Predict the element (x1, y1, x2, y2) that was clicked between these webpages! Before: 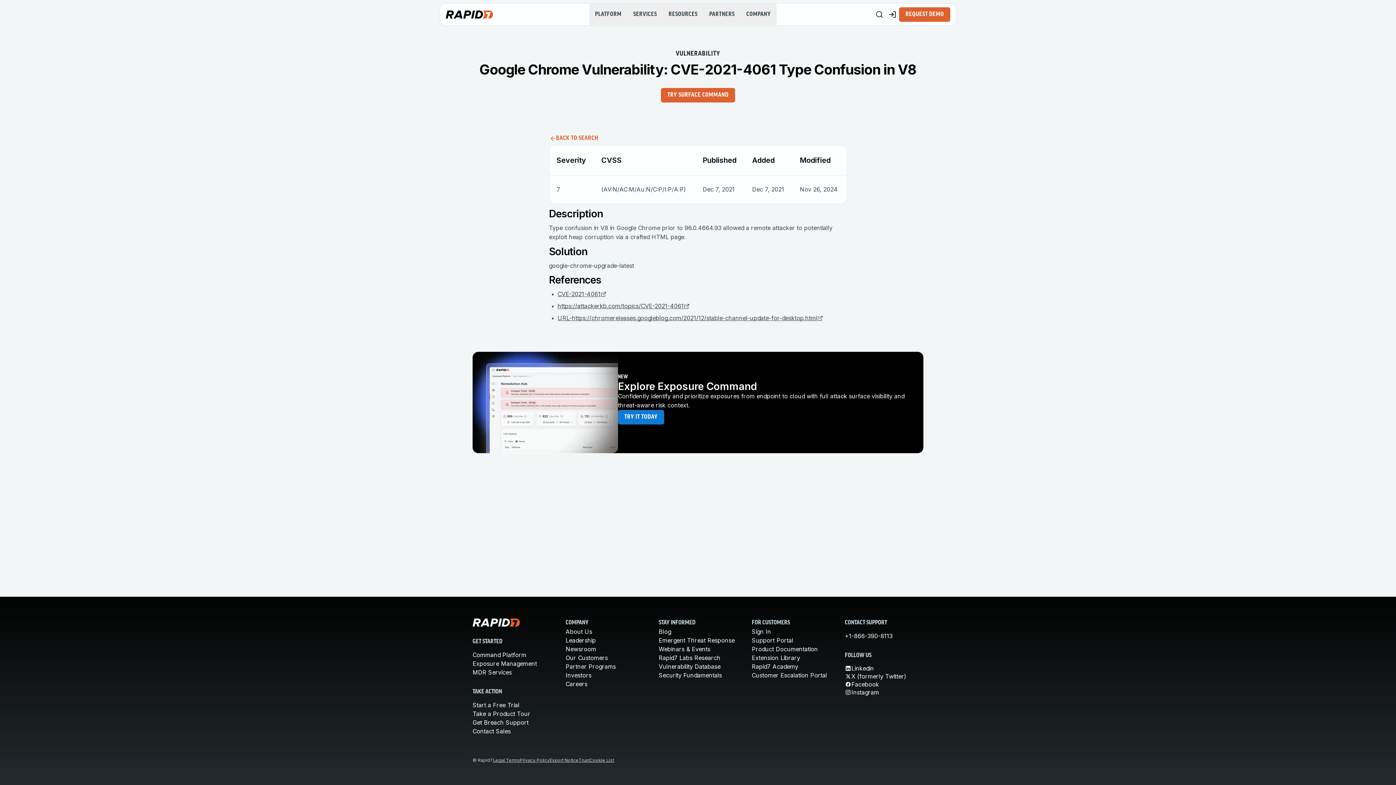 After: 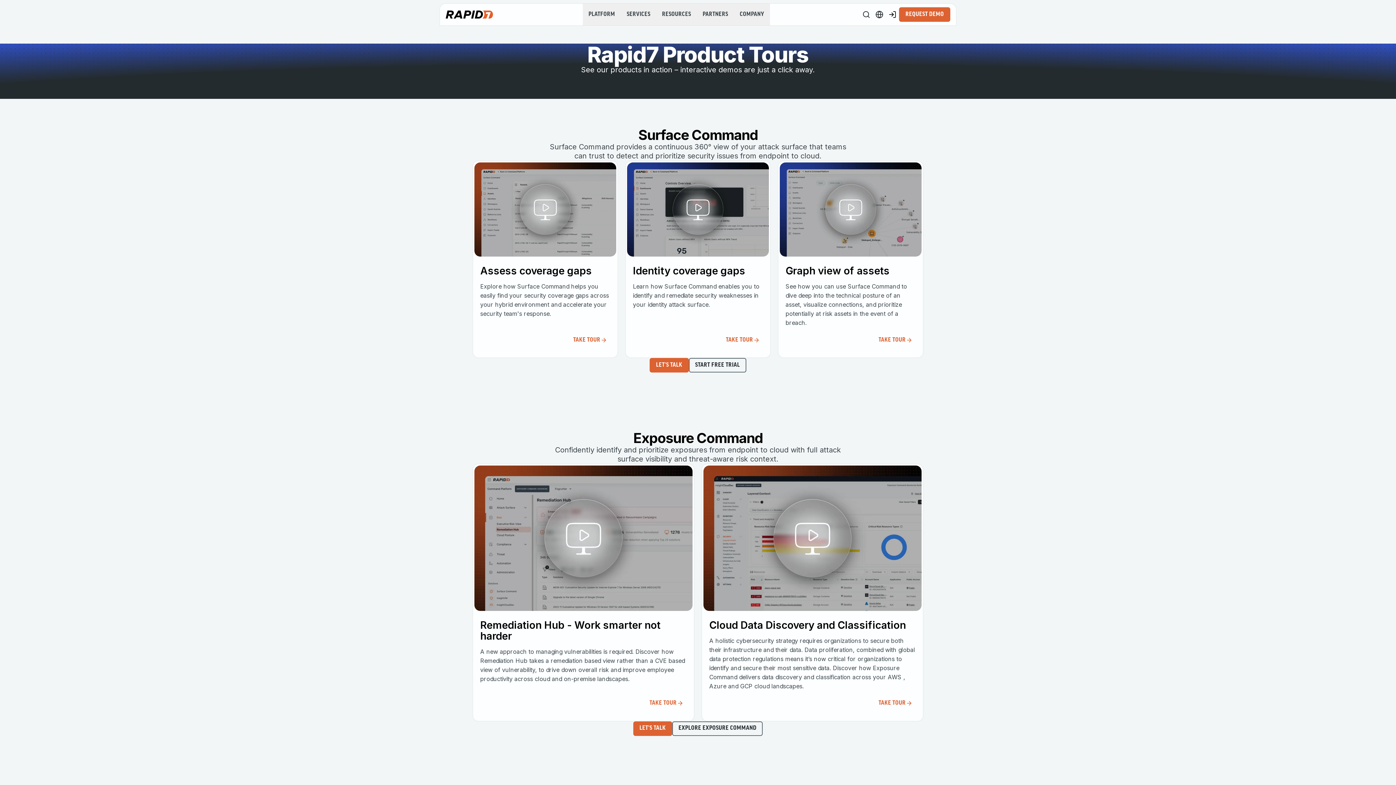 Action: bbox: (472, 710, 530, 717) label: Take a Product Tour